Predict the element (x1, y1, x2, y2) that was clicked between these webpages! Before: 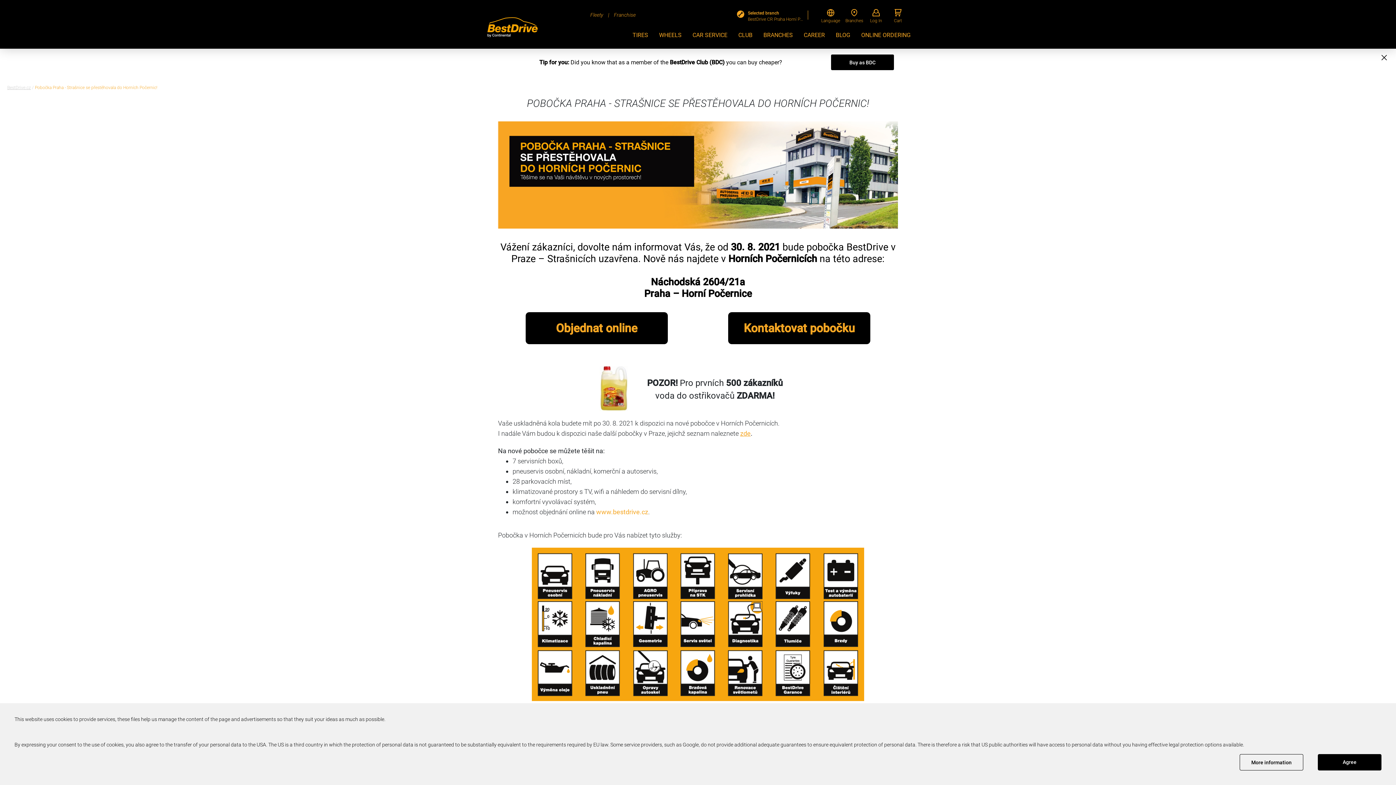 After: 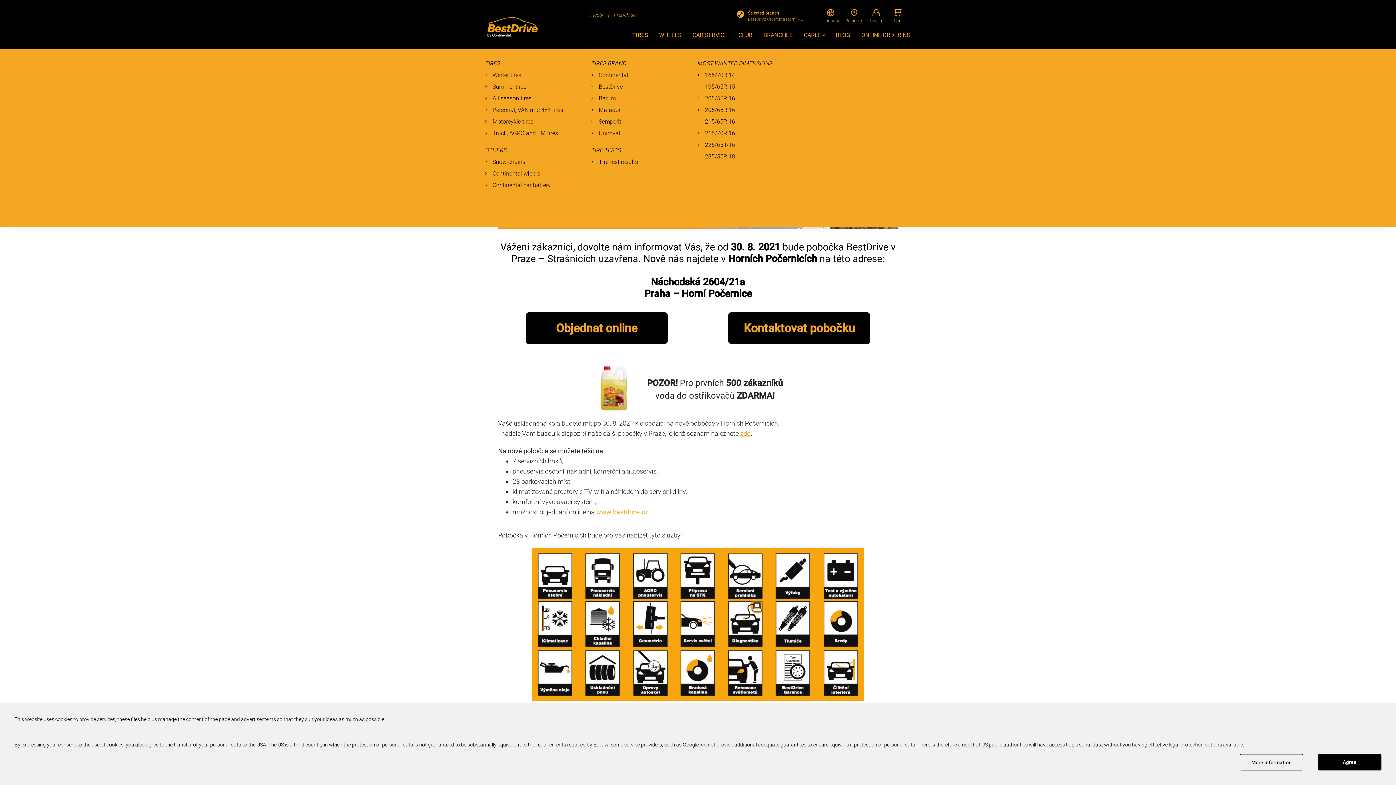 Action: bbox: (632, 30, 648, 39) label: TIRES